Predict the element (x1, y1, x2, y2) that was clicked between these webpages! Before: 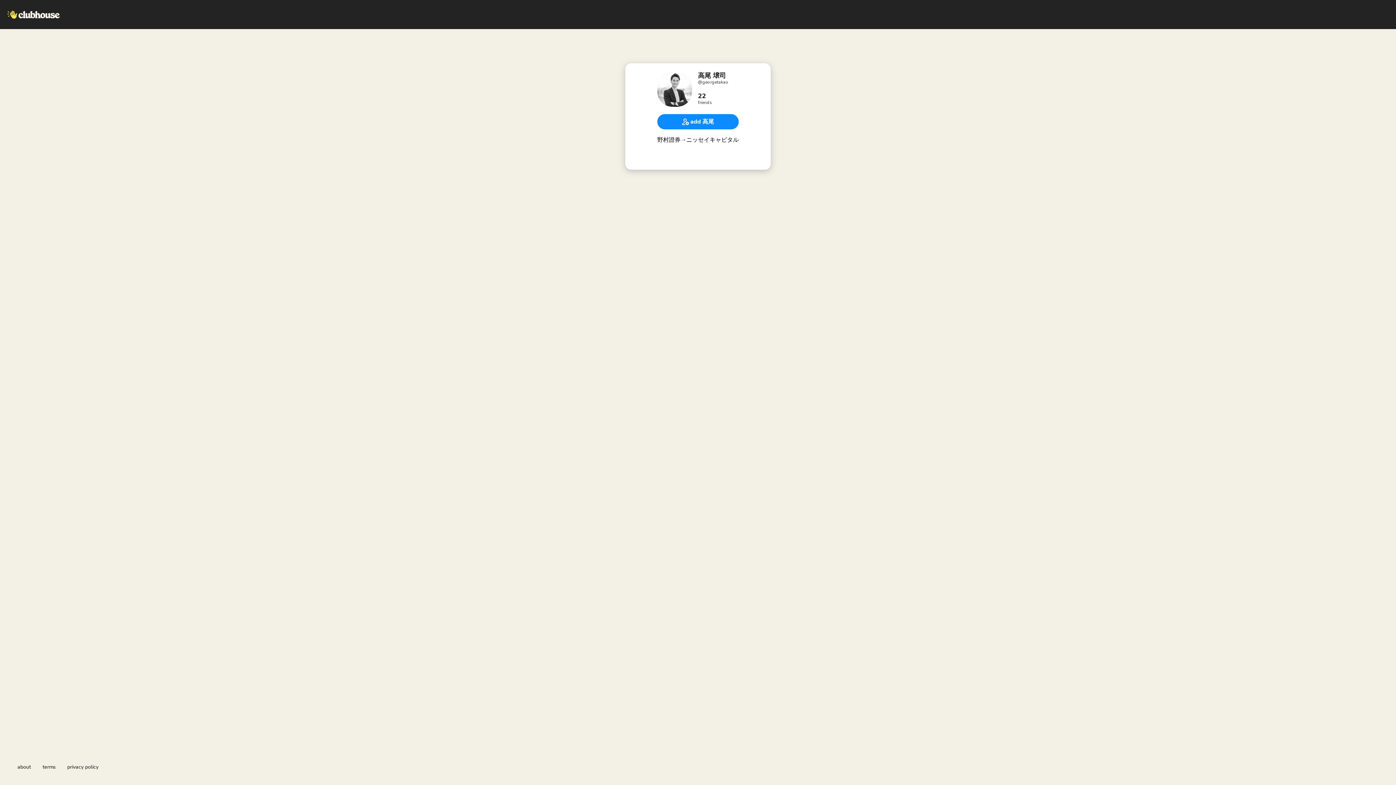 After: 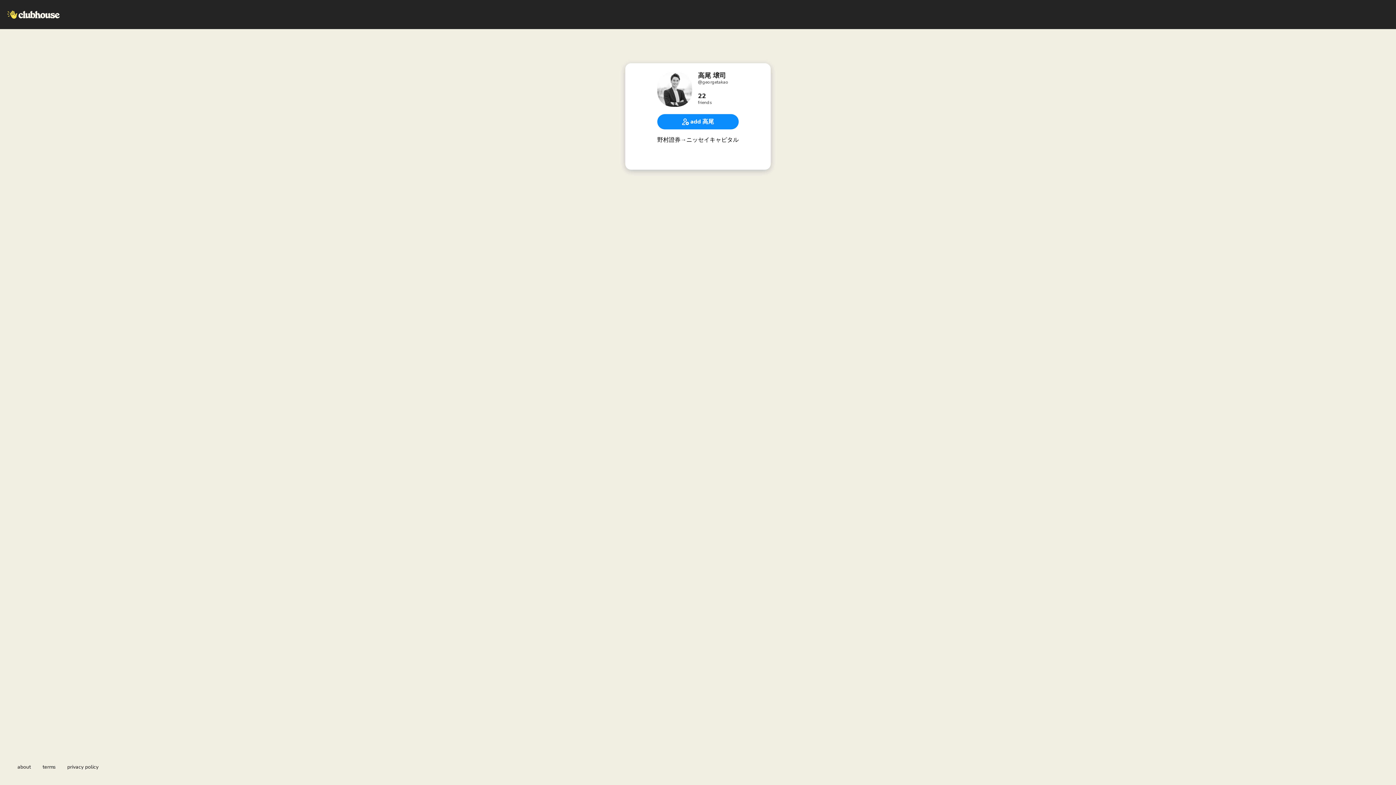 Action: bbox: (17, 764, 30, 770) label: about